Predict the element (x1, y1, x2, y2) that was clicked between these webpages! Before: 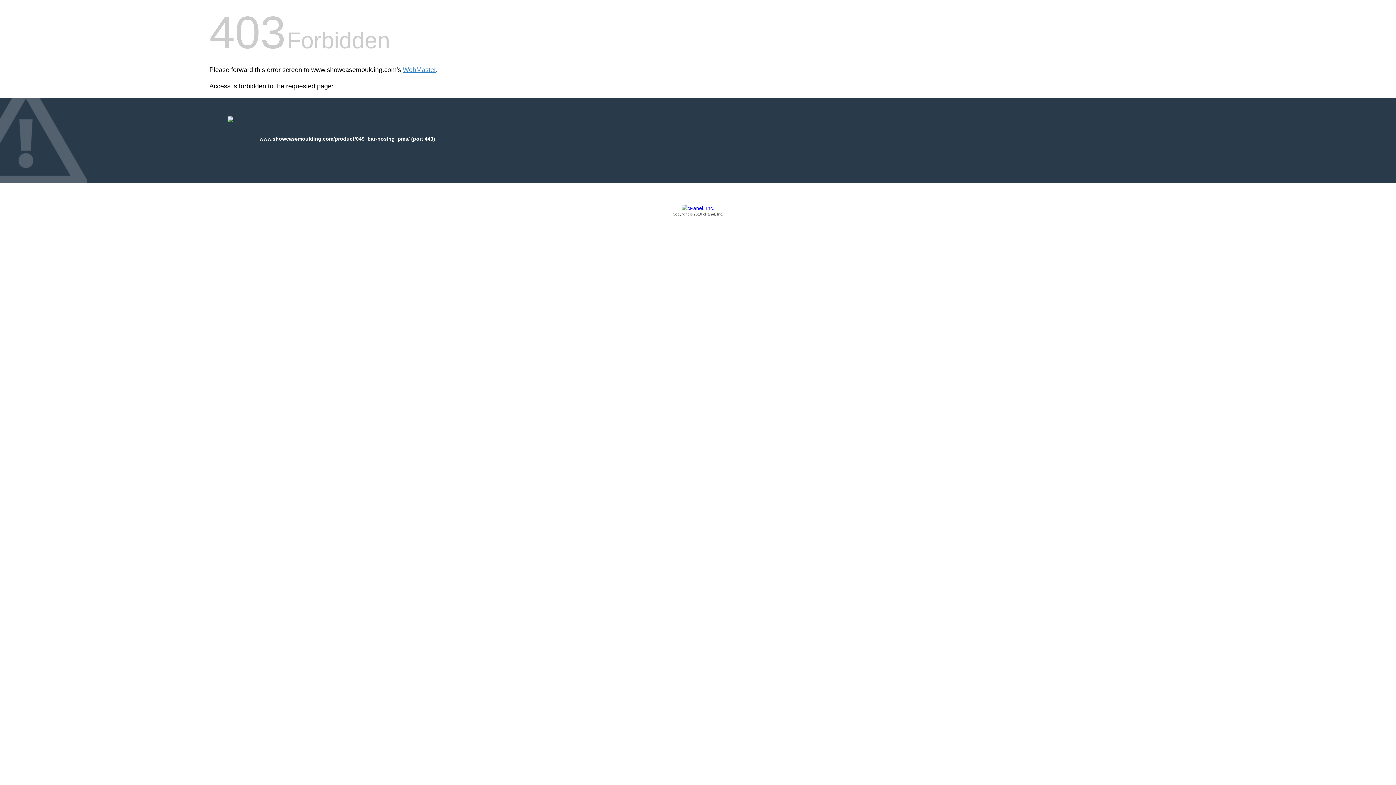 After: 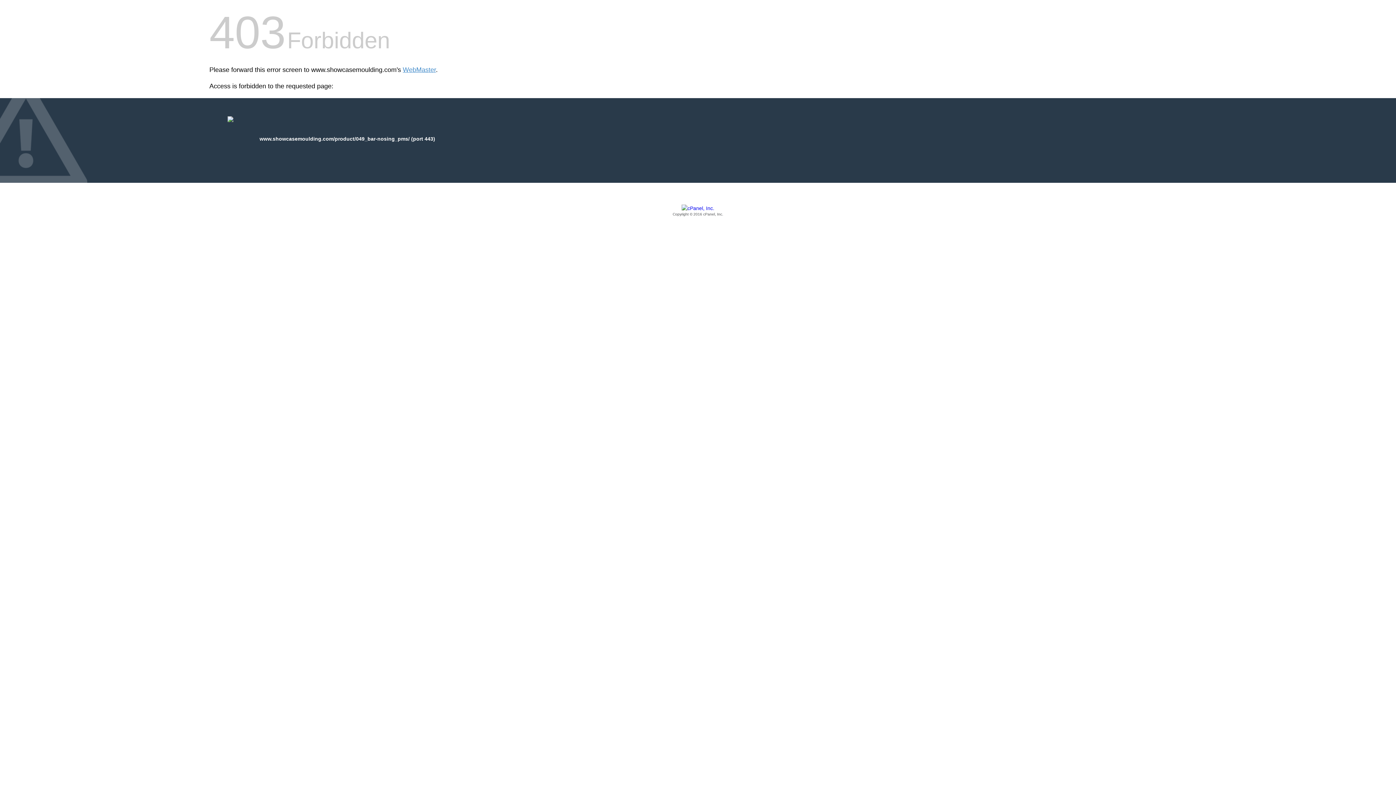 Action: label: Copyright © 2016 cPanel, Inc. bbox: (209, 205, 1186, 217)